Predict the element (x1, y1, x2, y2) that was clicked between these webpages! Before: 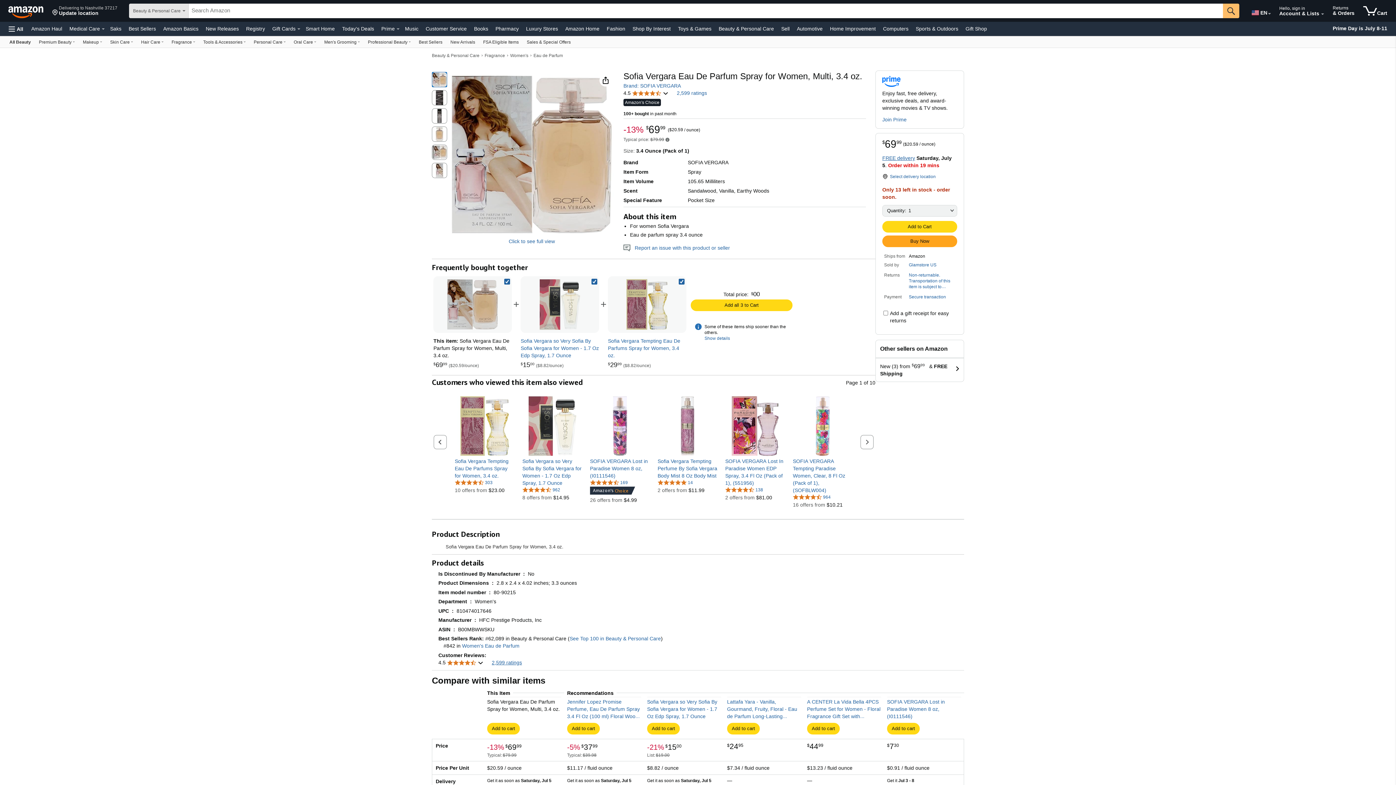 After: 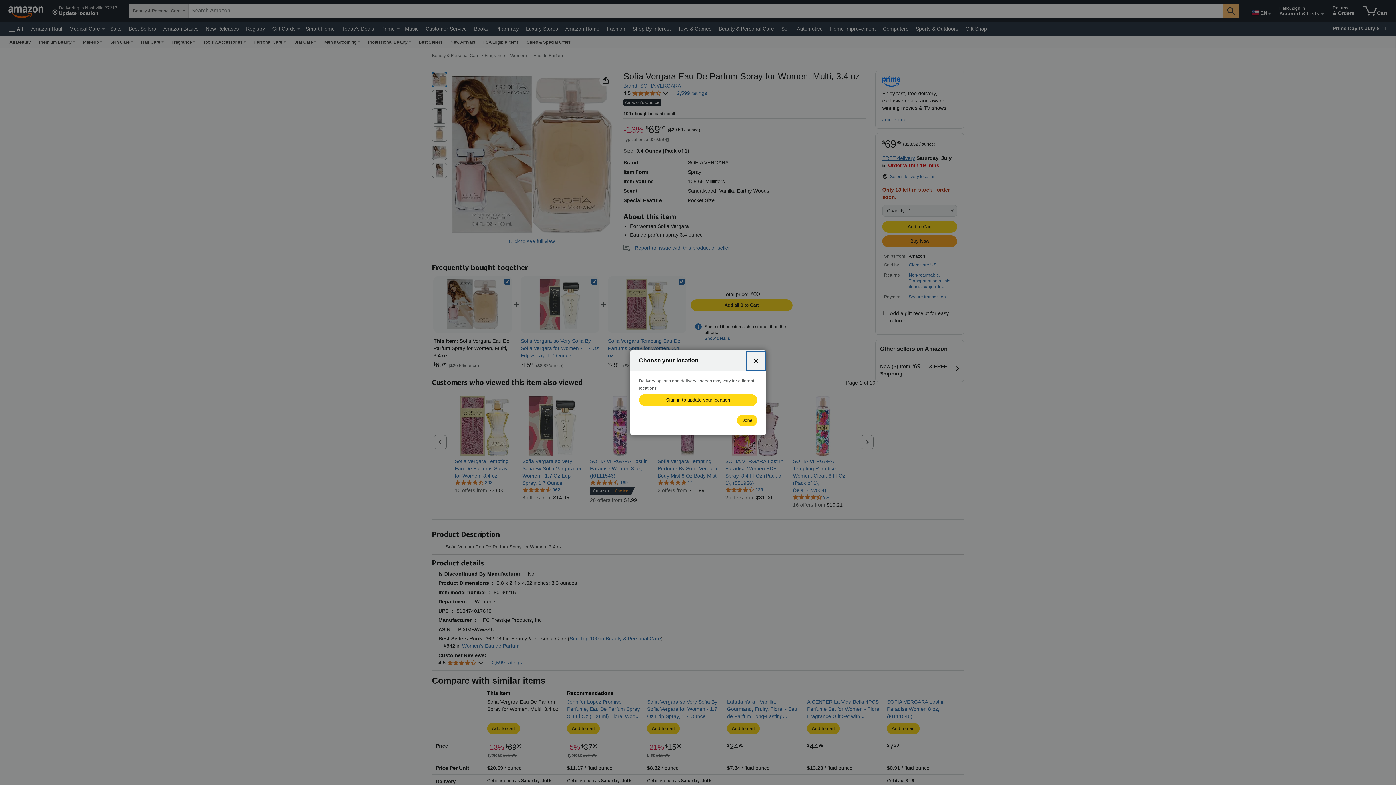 Action: bbox: (882, 173, 936, 182) label: Select delivery location